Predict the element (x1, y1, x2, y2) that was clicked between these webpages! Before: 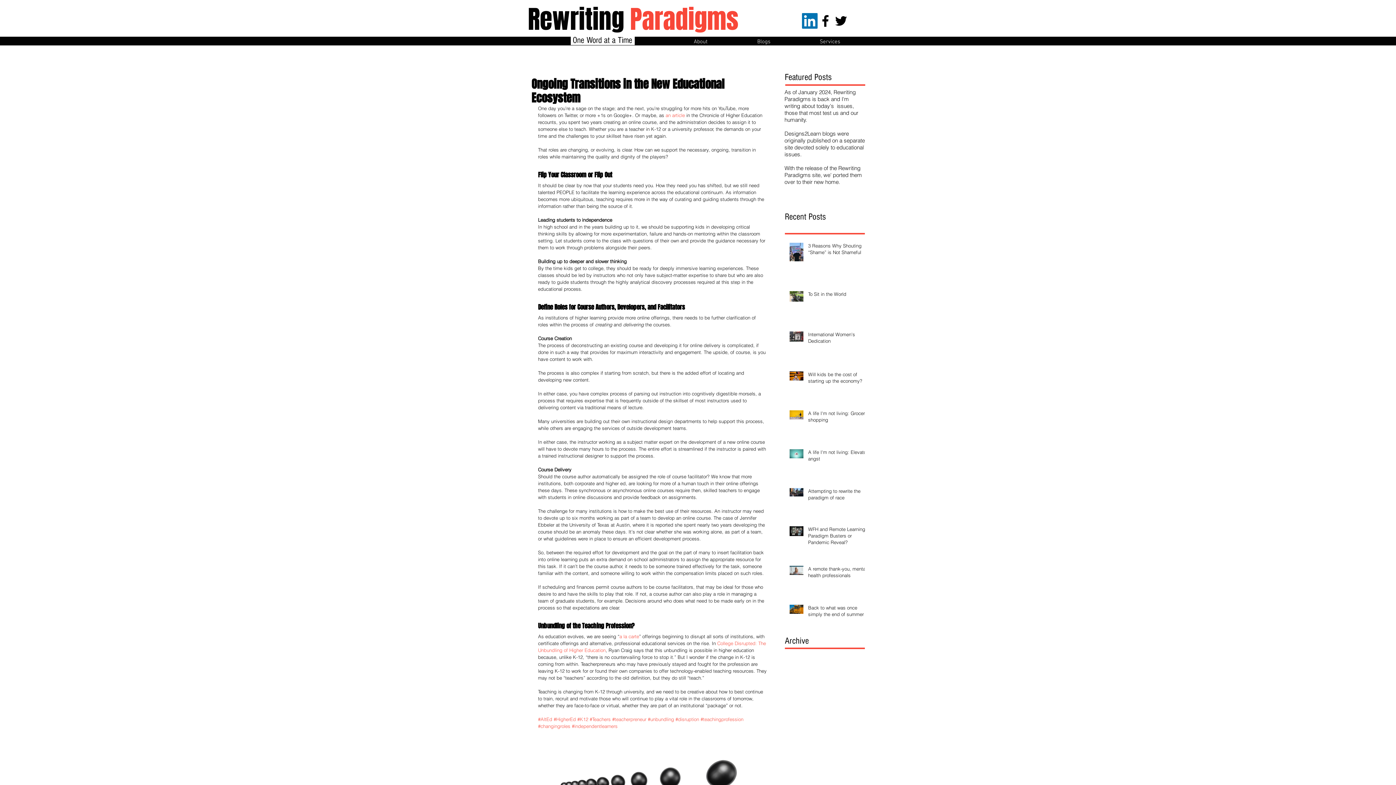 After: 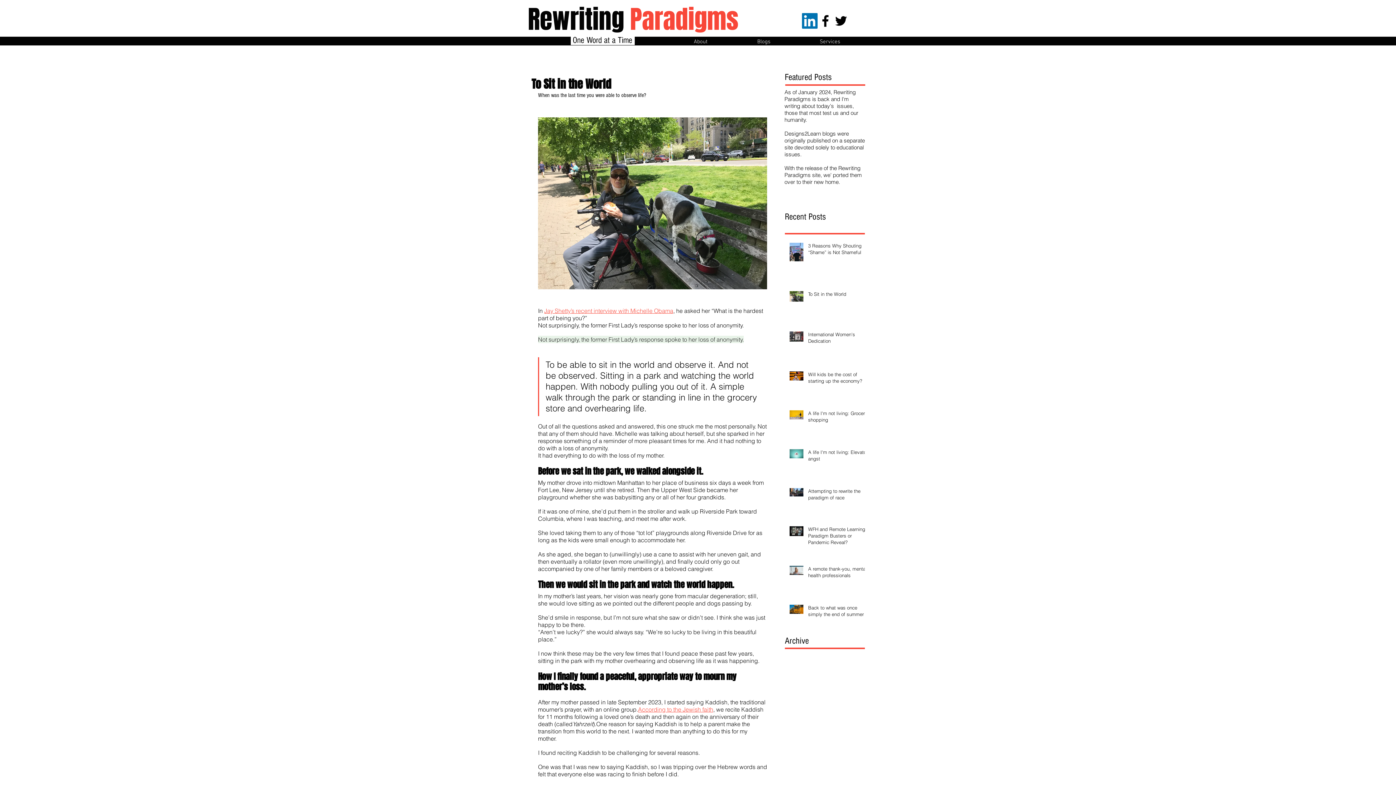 Action: bbox: (808, 290, 869, 300) label: To Sit in the World